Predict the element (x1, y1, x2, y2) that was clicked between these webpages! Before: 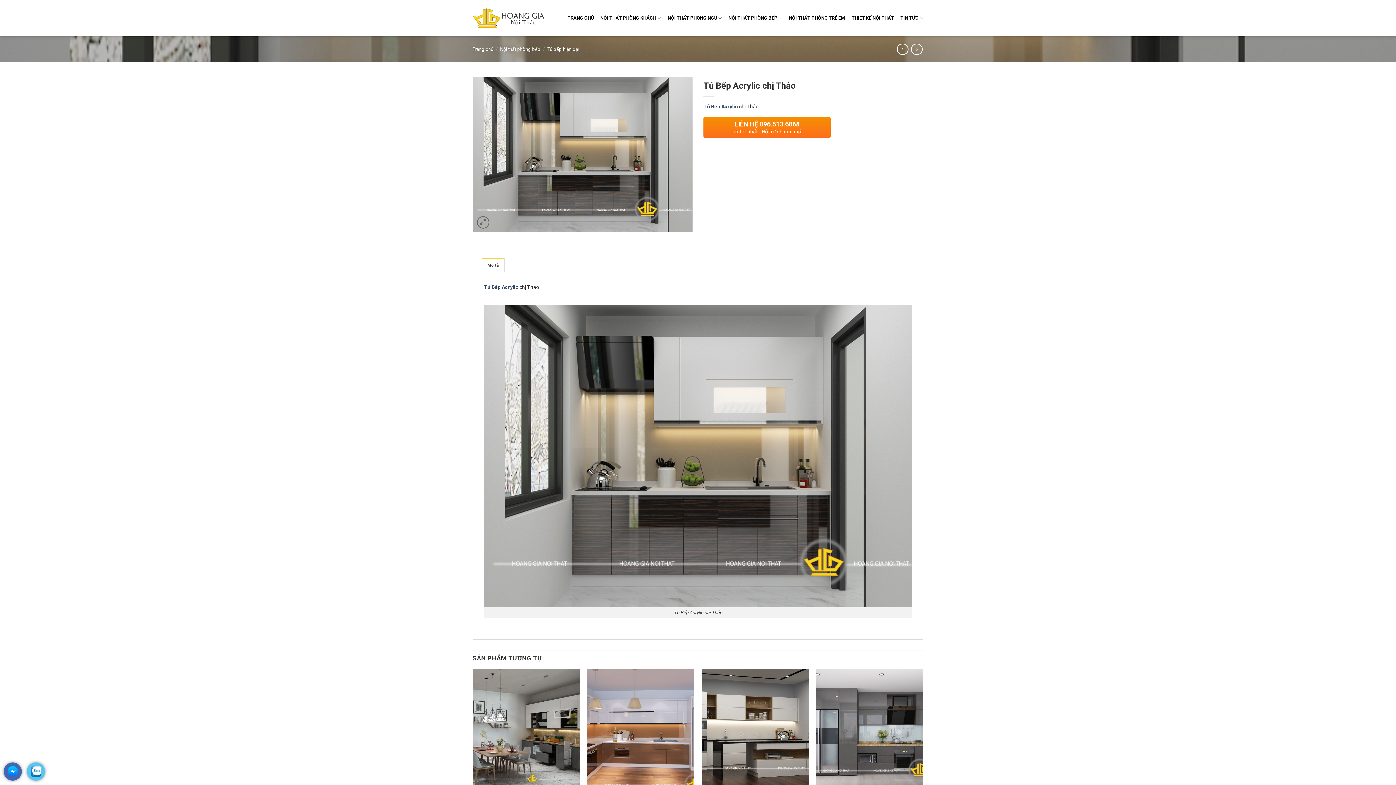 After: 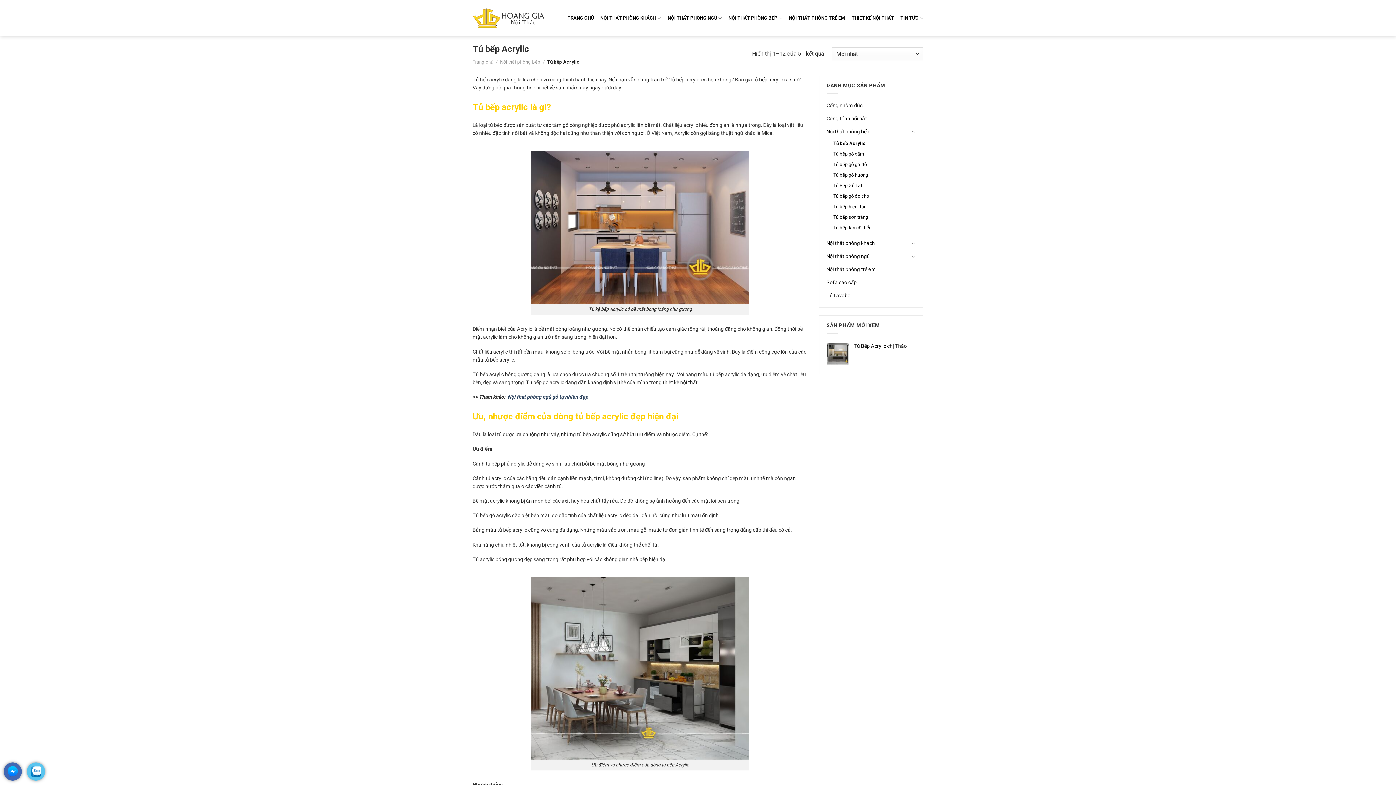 Action: bbox: (703, 103, 738, 109) label: Tủ Bếp Acrylic